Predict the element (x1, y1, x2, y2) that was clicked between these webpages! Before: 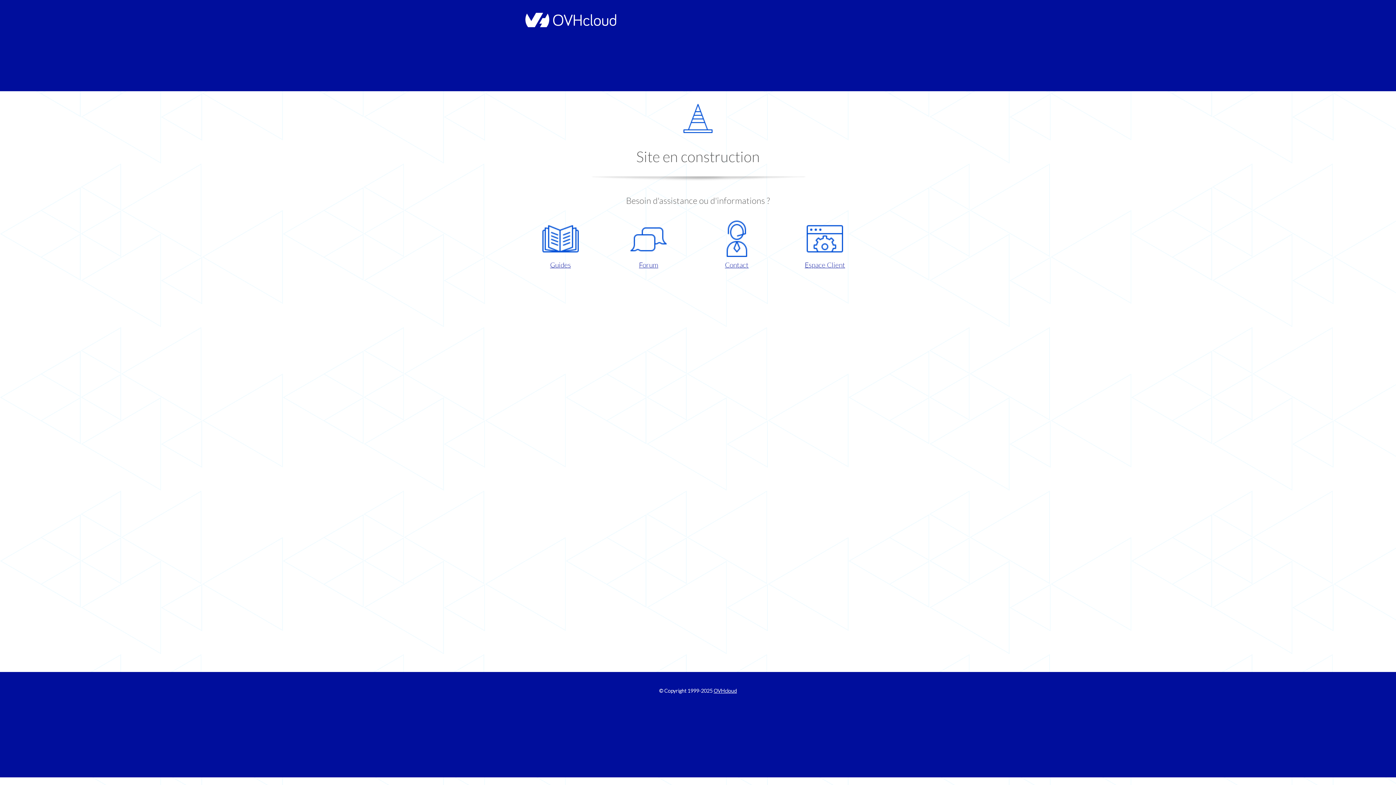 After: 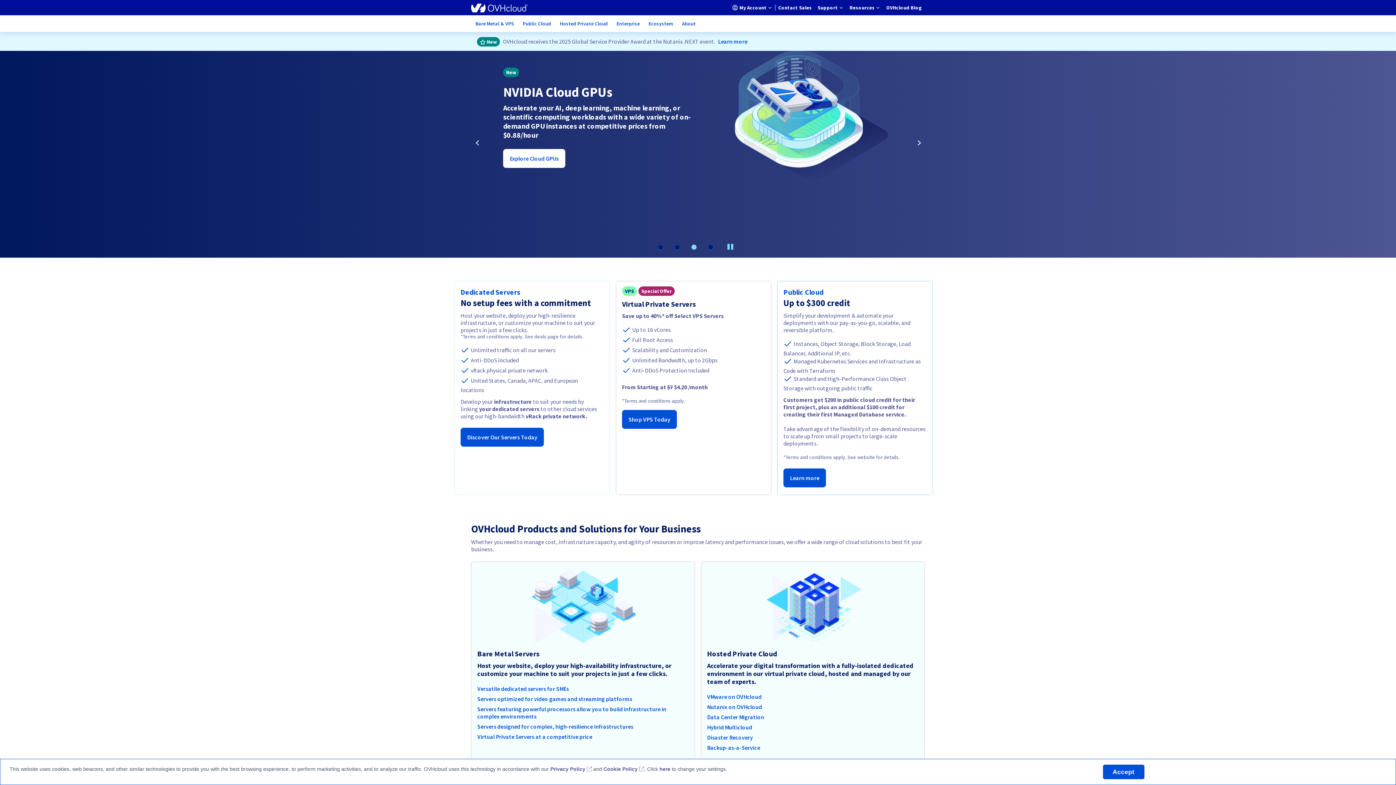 Action: bbox: (521, 22, 616, 28)